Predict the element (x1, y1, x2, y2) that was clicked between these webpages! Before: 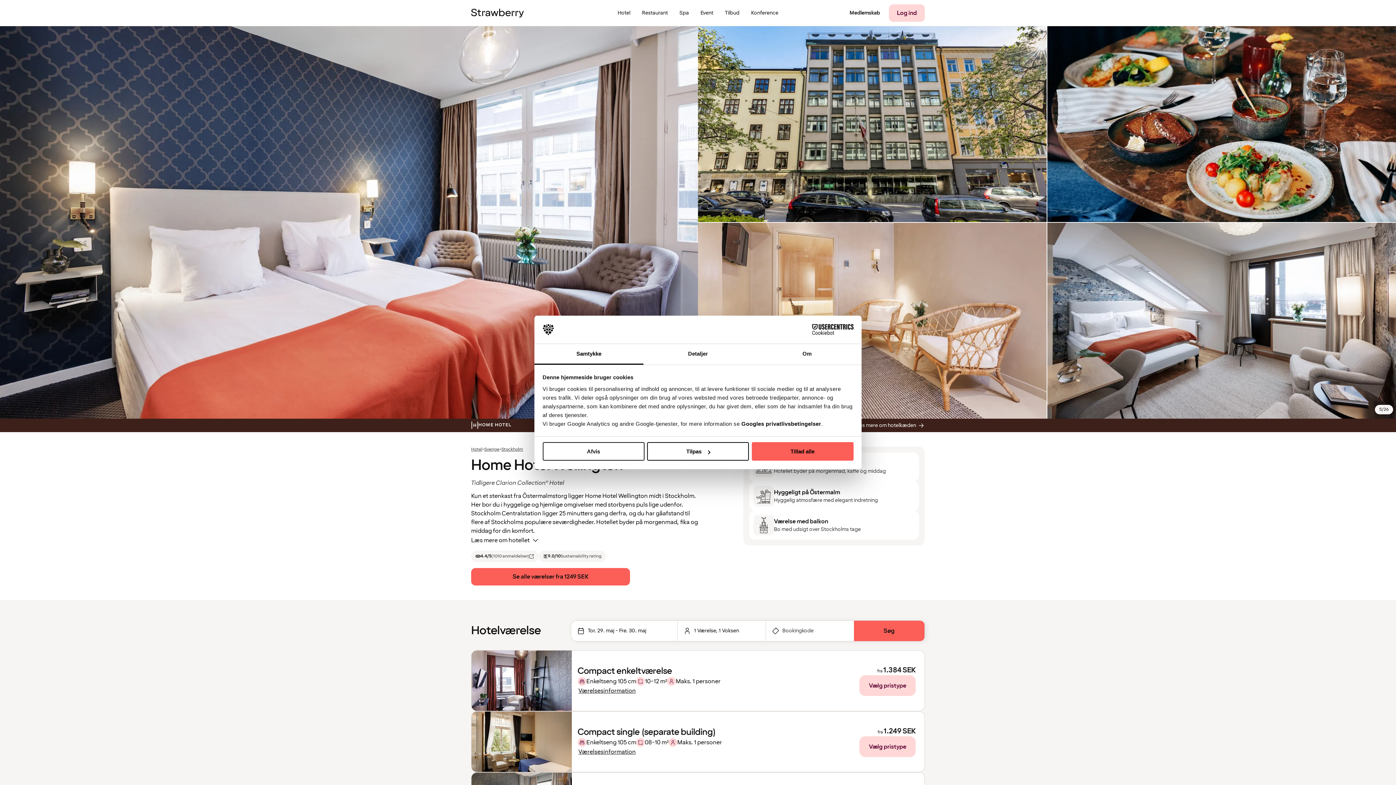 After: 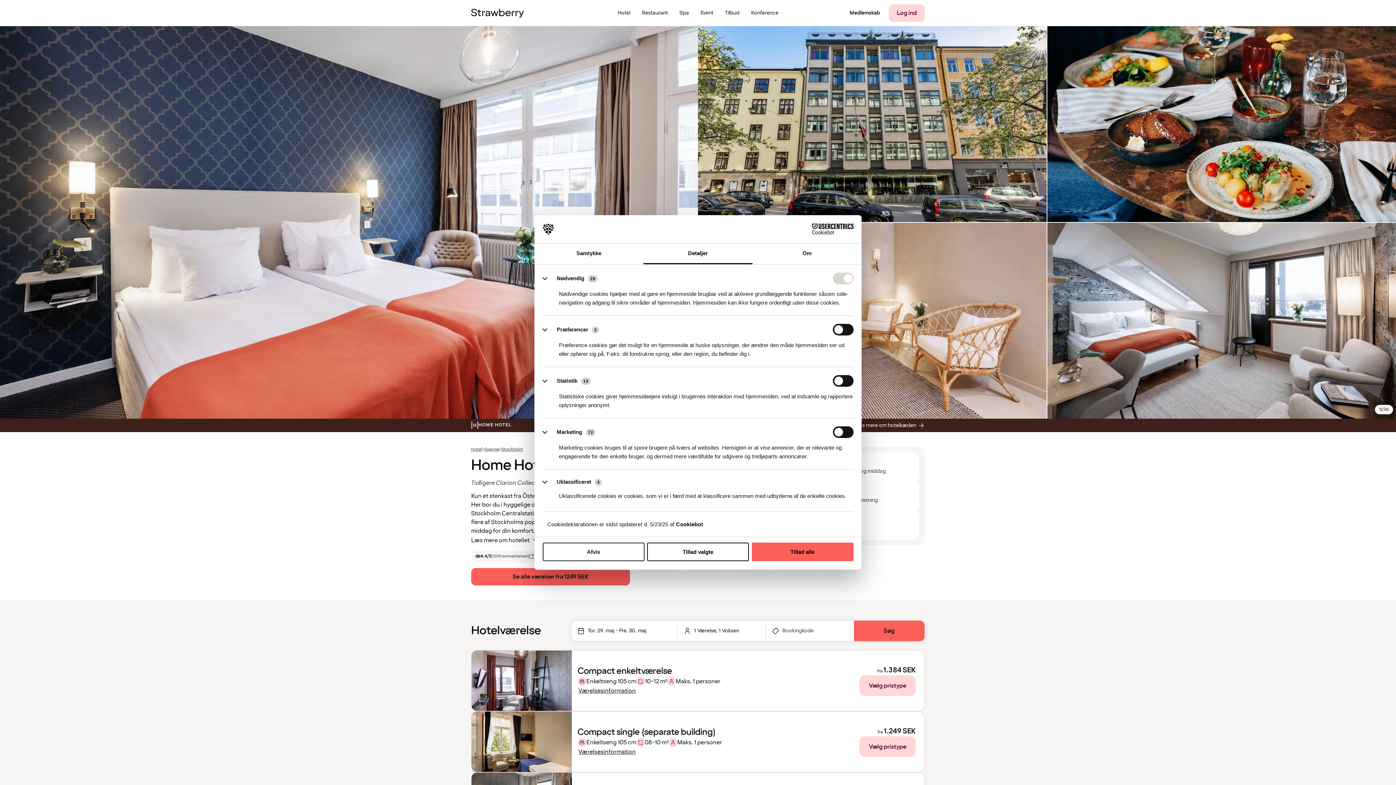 Action: label: Tilpas bbox: (647, 442, 749, 461)